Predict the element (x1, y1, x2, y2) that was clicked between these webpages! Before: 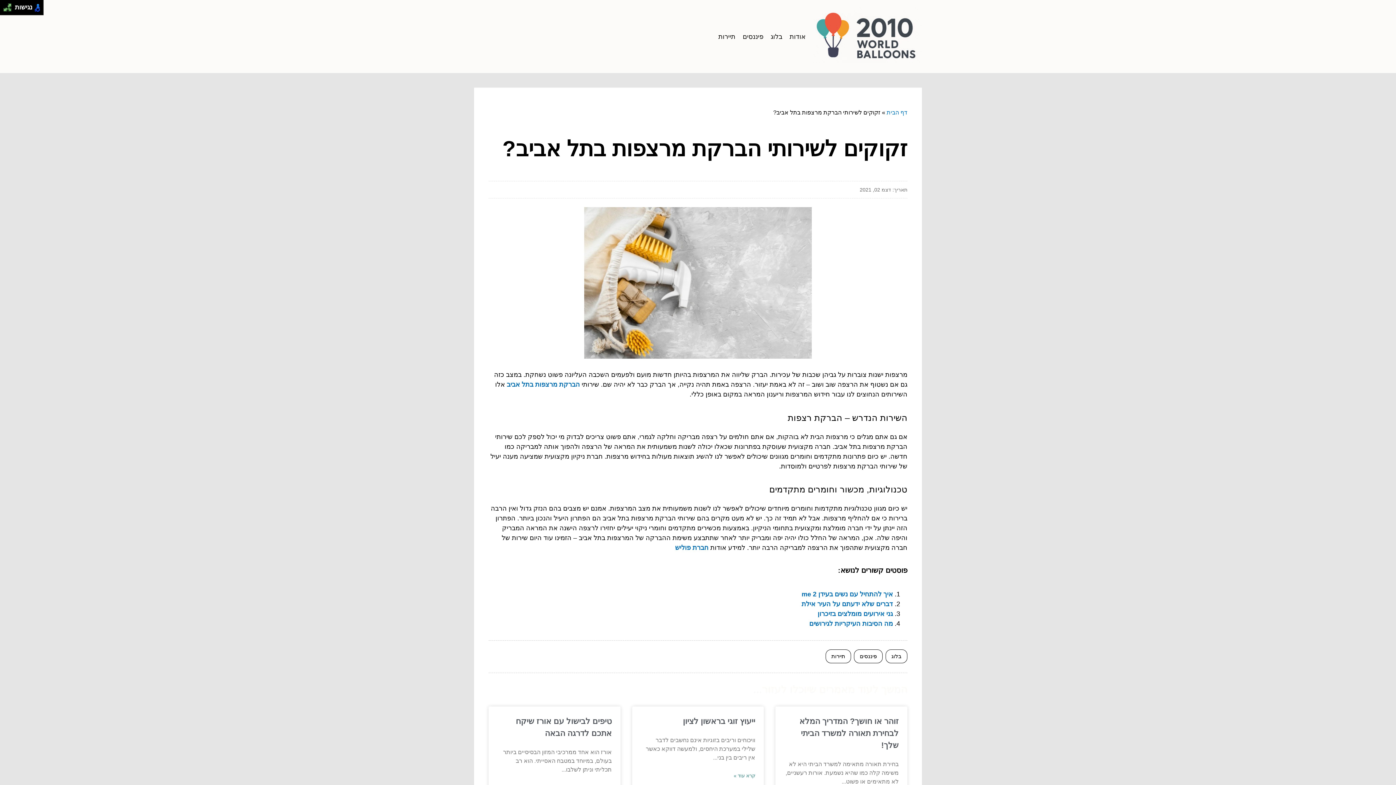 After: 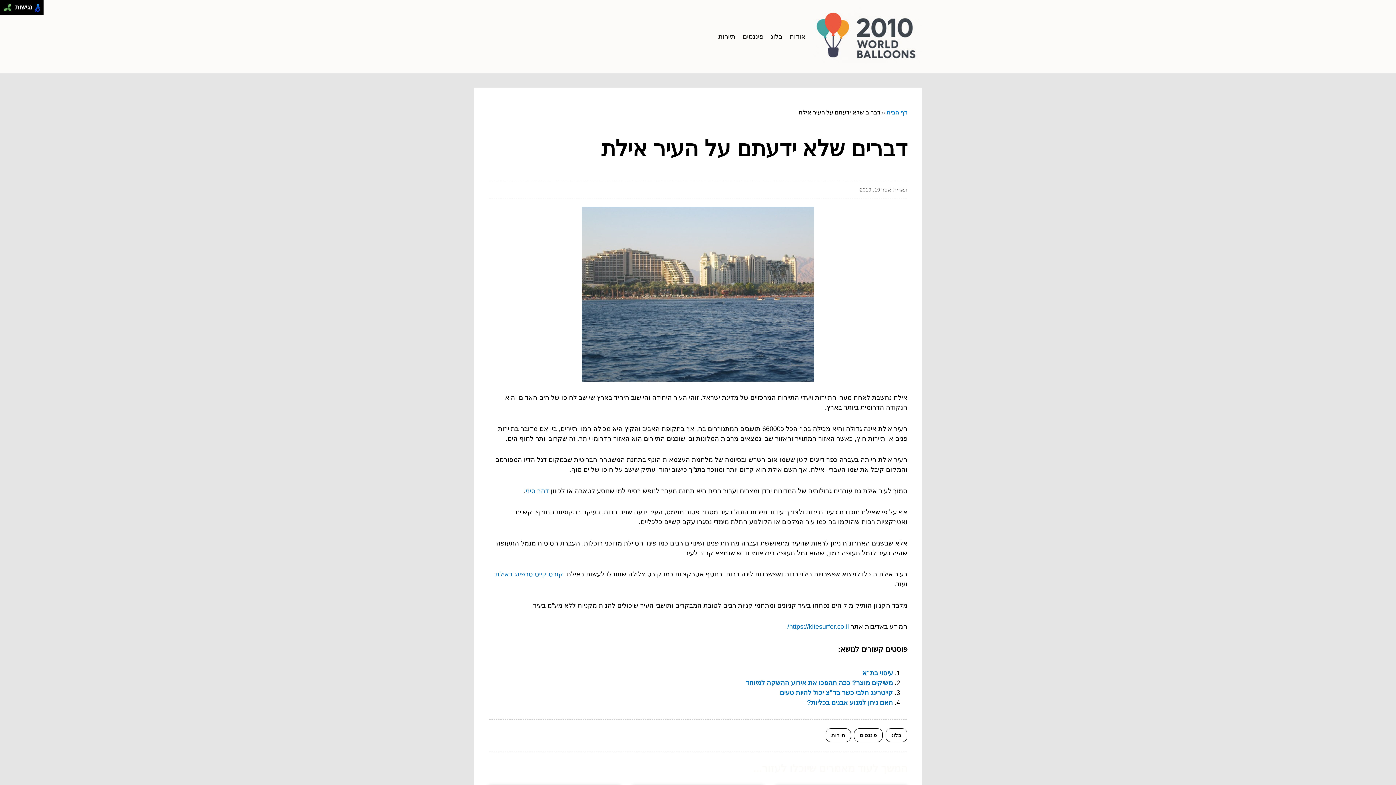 Action: label: דברים שלא ידעתם על העיר אילת bbox: (801, 600, 893, 607)